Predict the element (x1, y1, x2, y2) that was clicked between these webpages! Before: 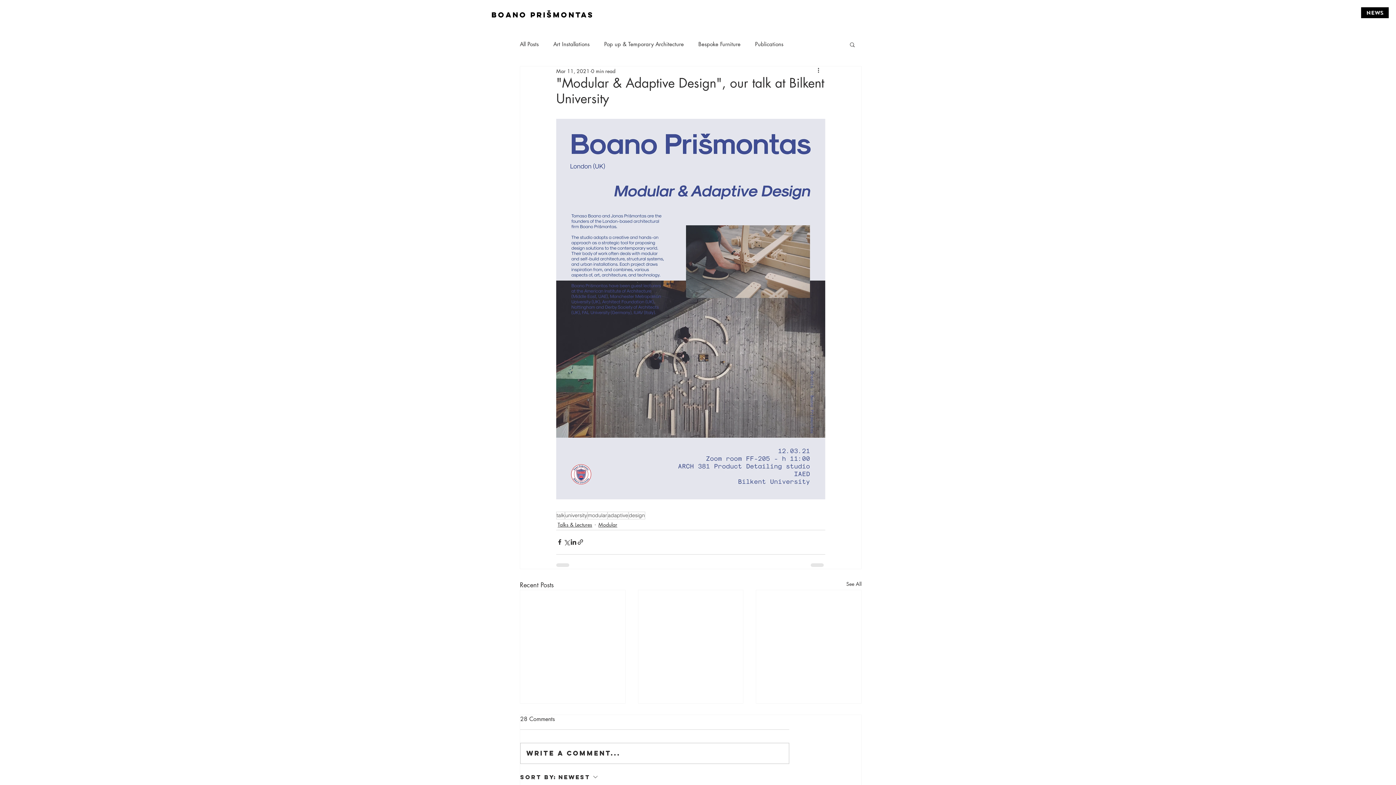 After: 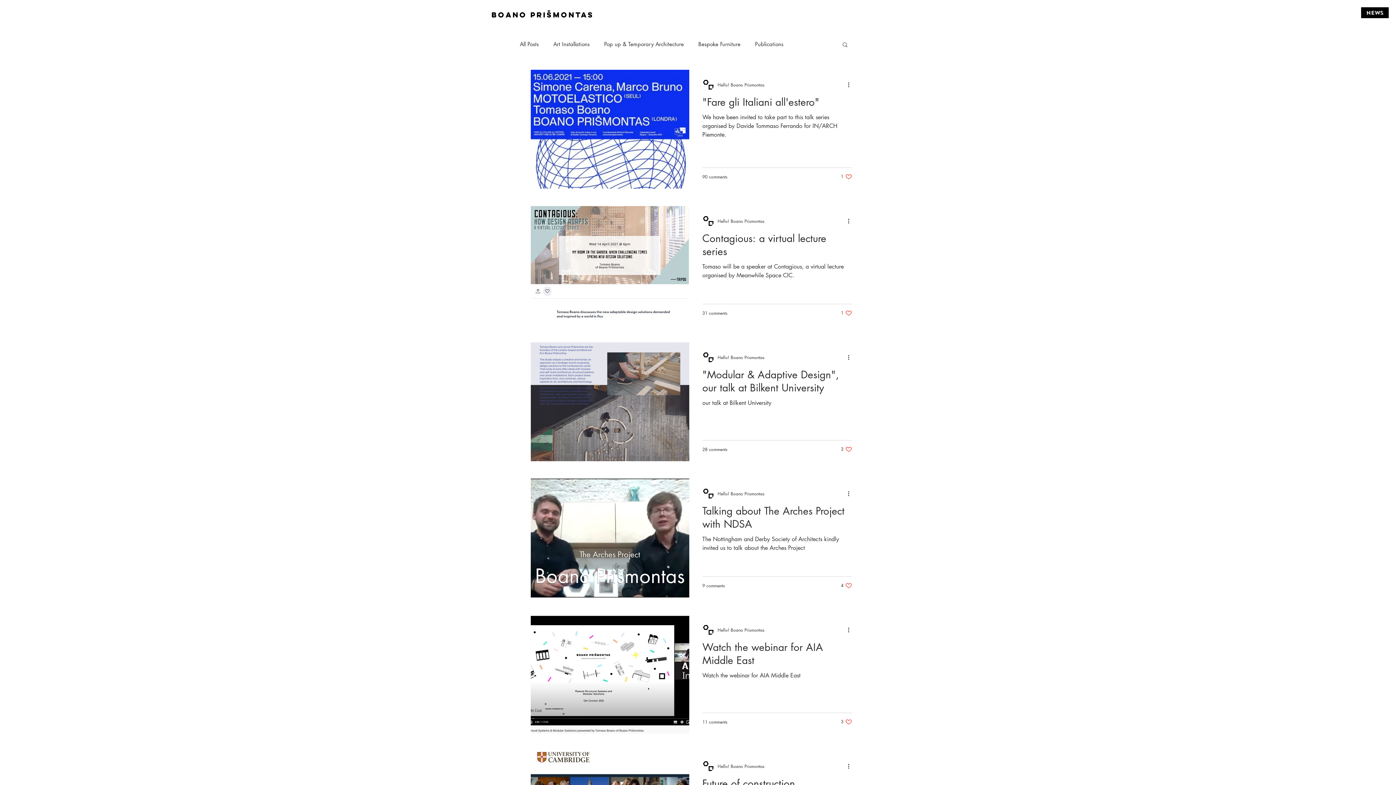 Action: bbox: (557, 520, 592, 528) label: Talks & Lectures